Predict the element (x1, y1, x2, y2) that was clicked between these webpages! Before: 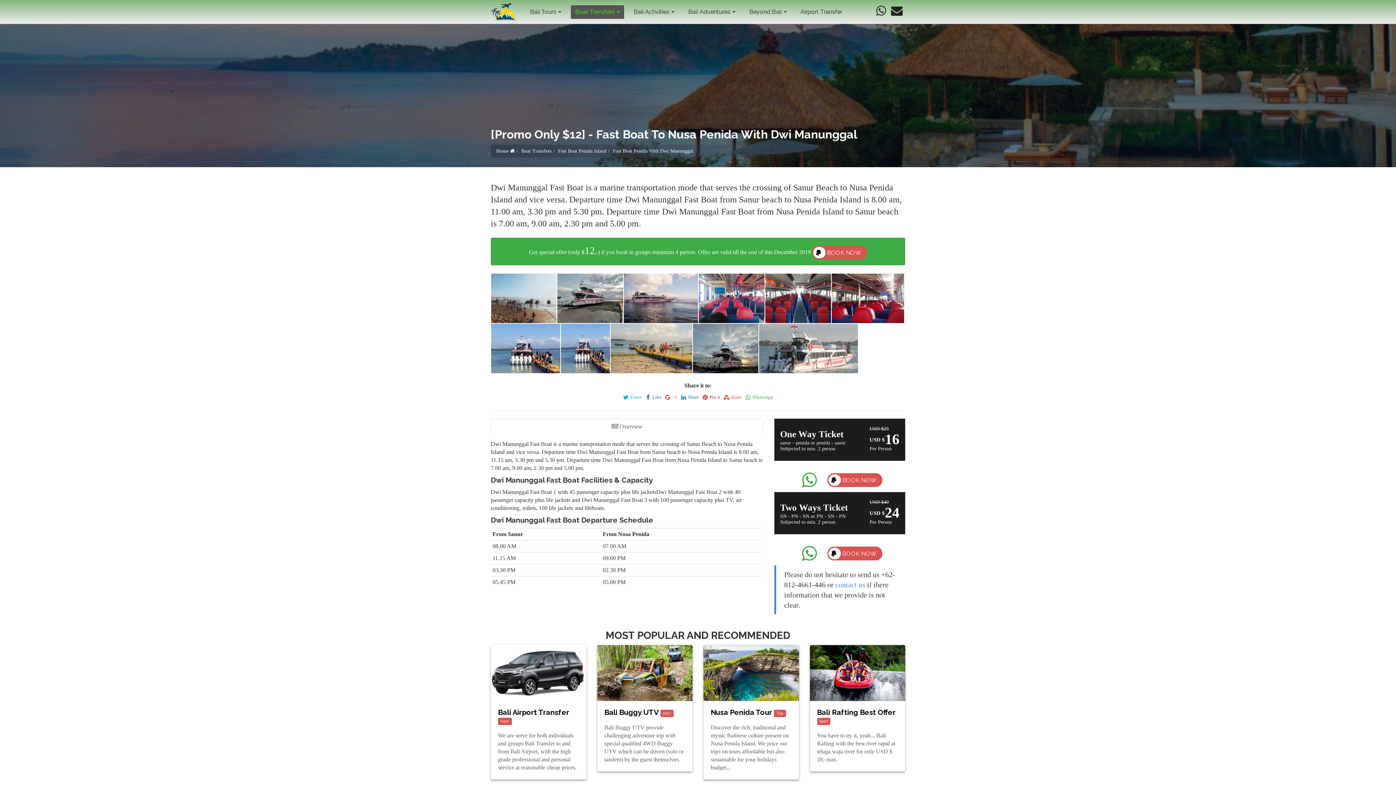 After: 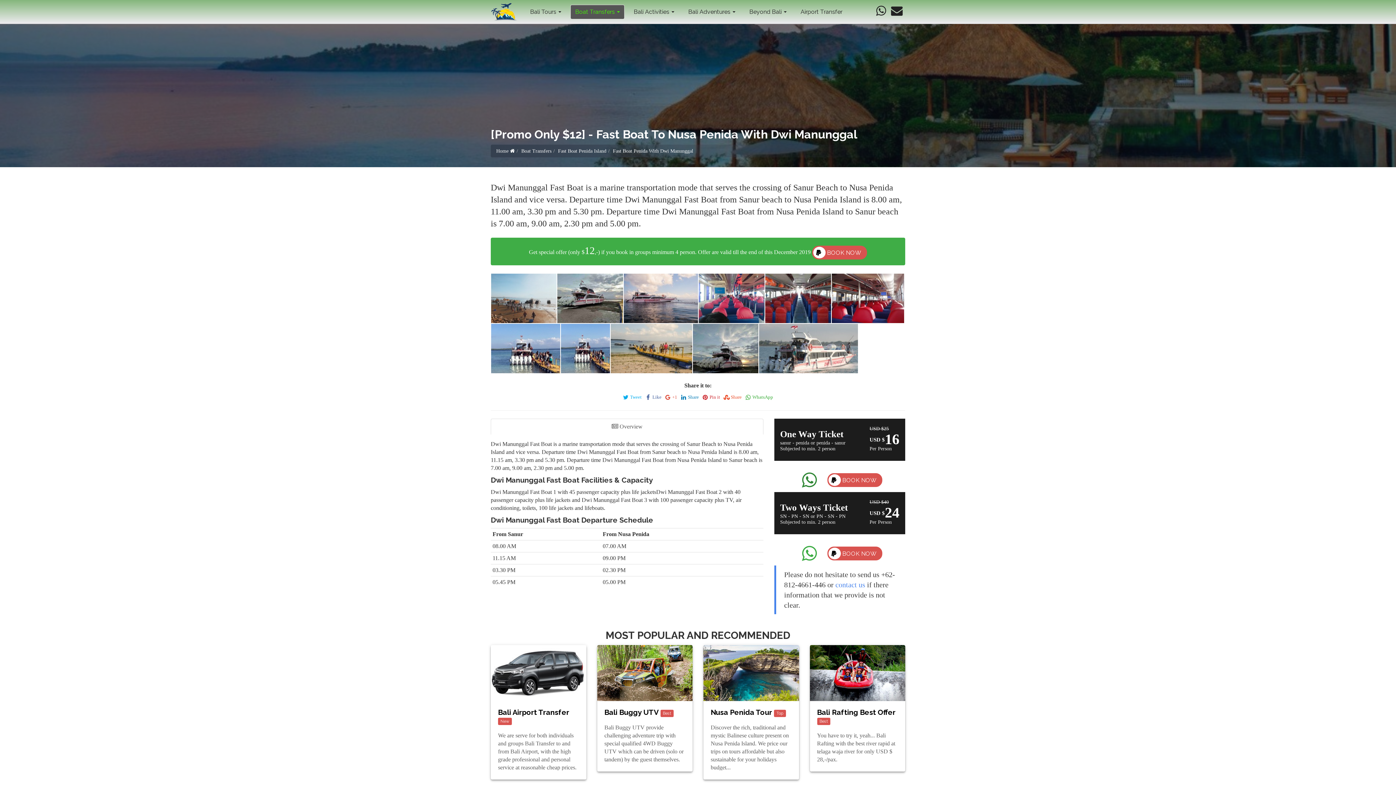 Action: label:   bbox: (797, 468, 826, 492)